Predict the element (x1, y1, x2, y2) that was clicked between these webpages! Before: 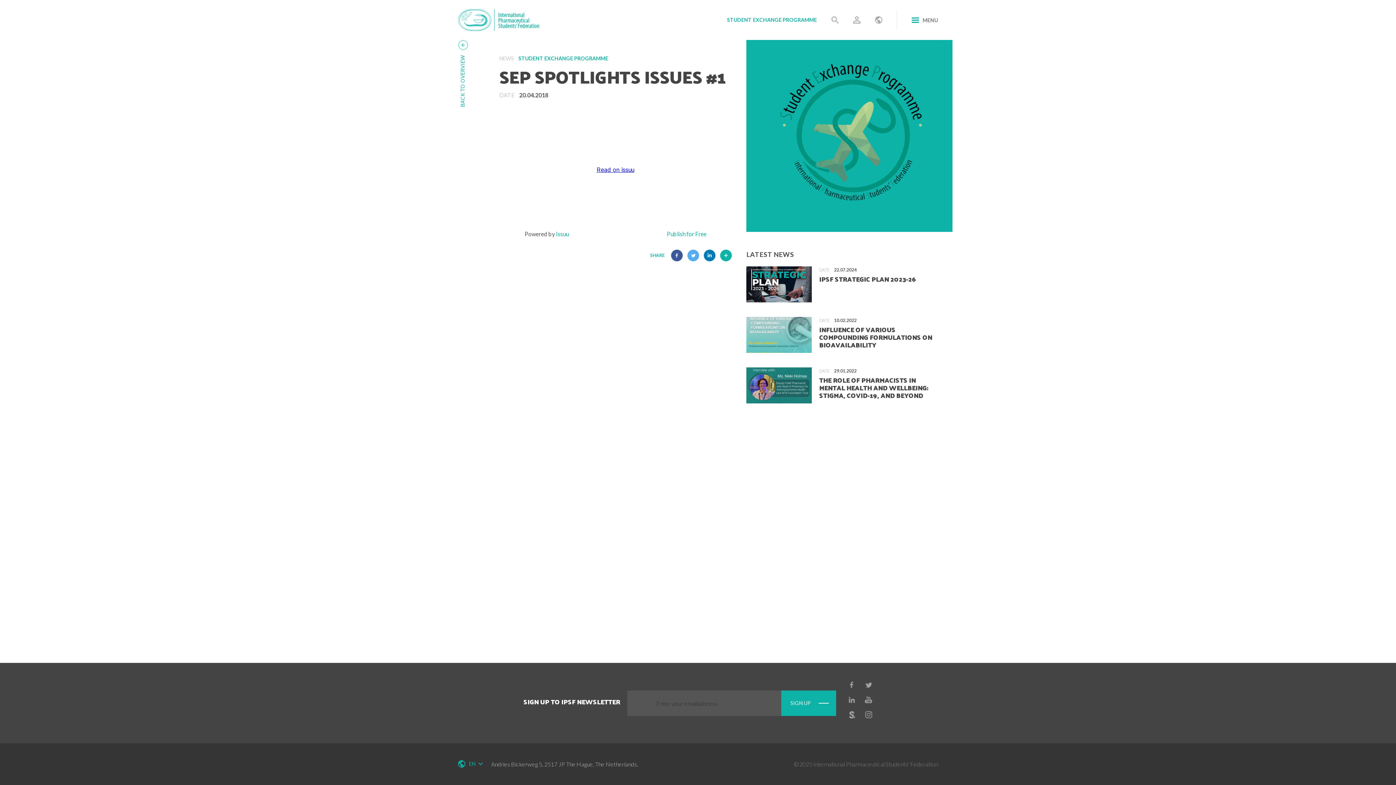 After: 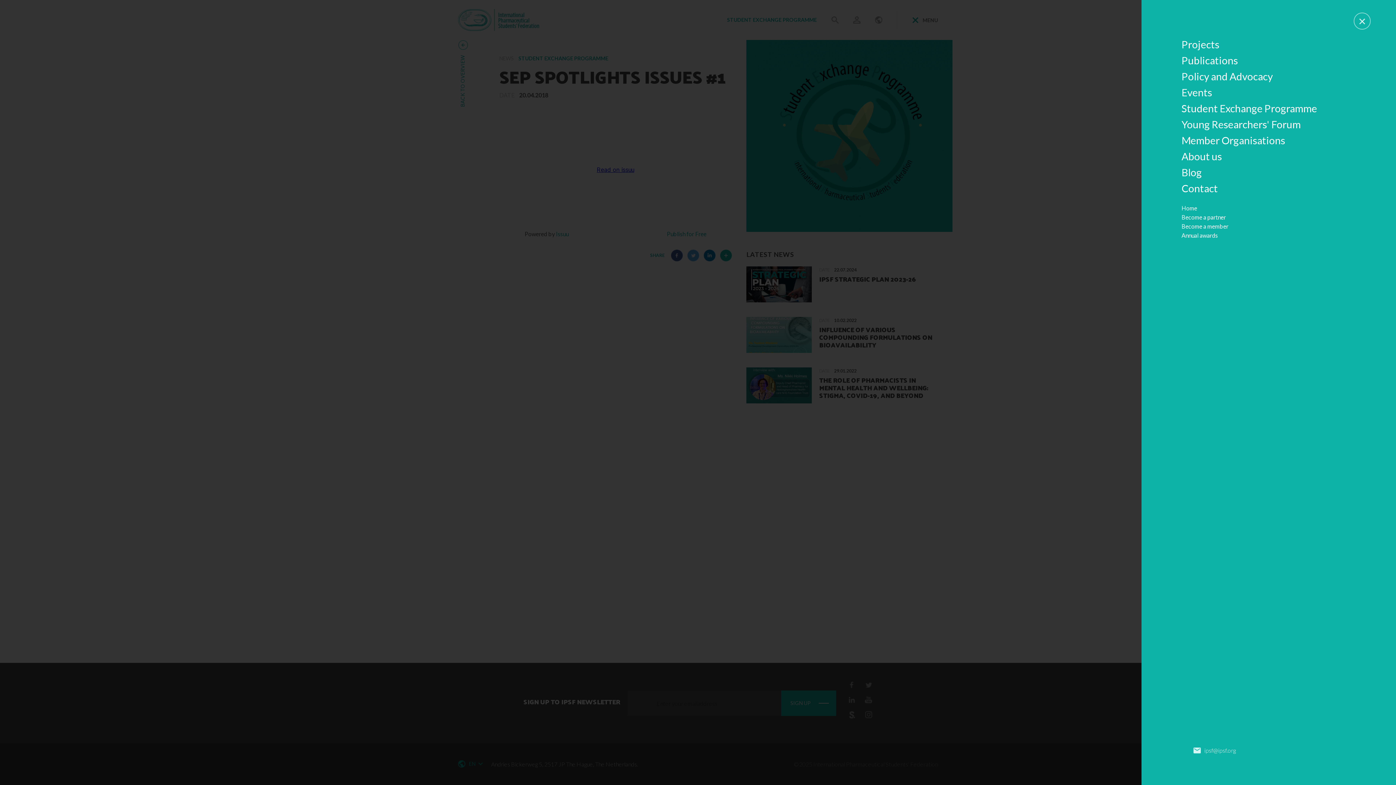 Action: label: MENU bbox: (912, 10, 938, 29)